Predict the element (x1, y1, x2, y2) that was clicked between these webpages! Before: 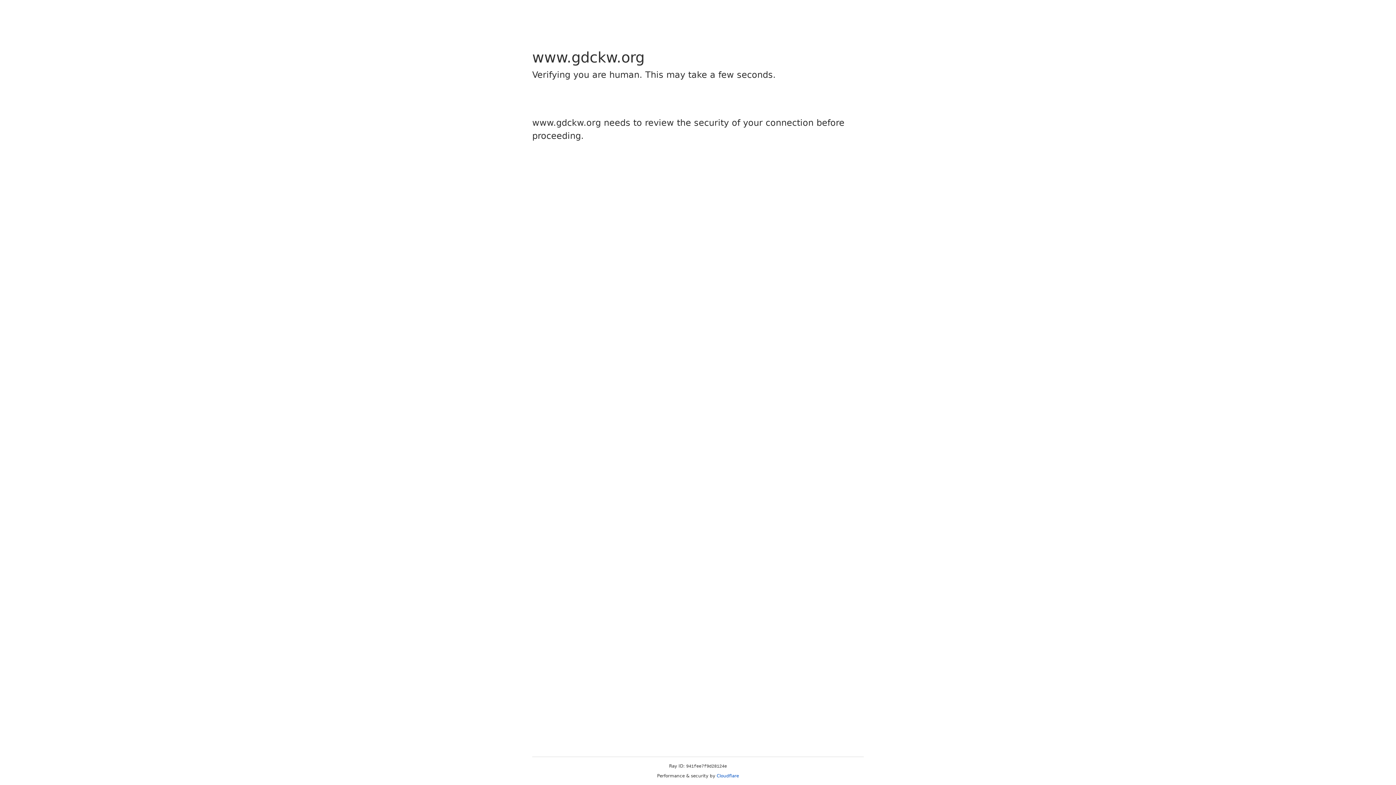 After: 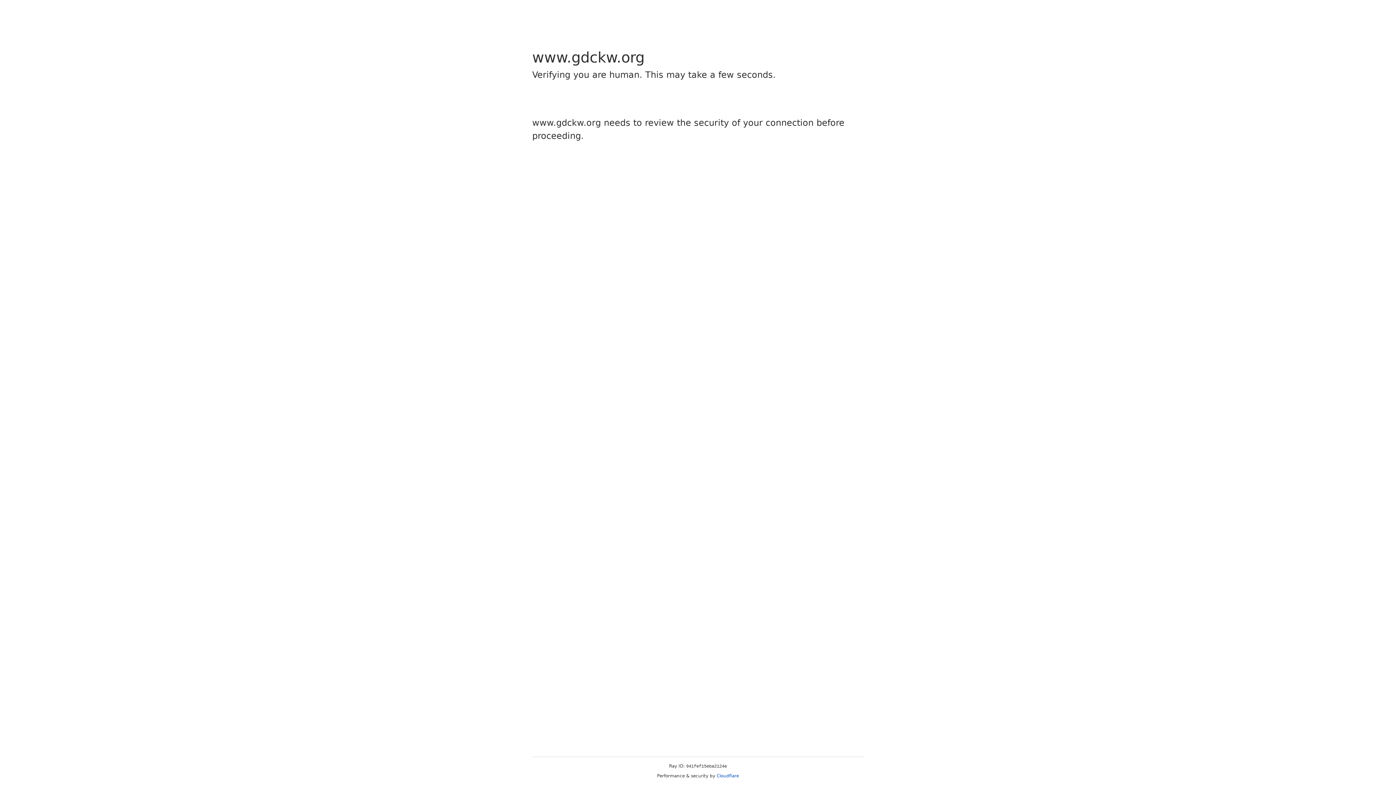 Action: bbox: (716, 773, 739, 778) label: Cloudflare